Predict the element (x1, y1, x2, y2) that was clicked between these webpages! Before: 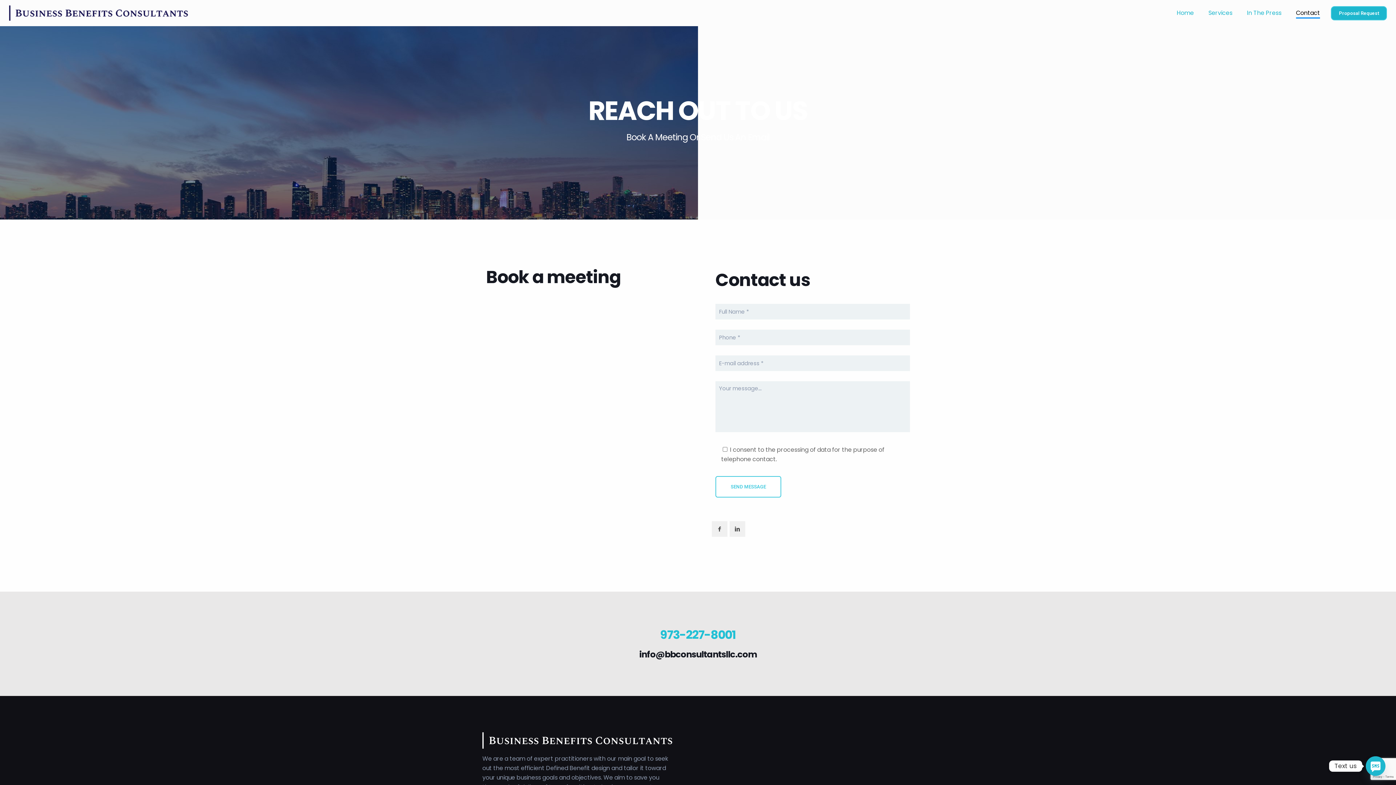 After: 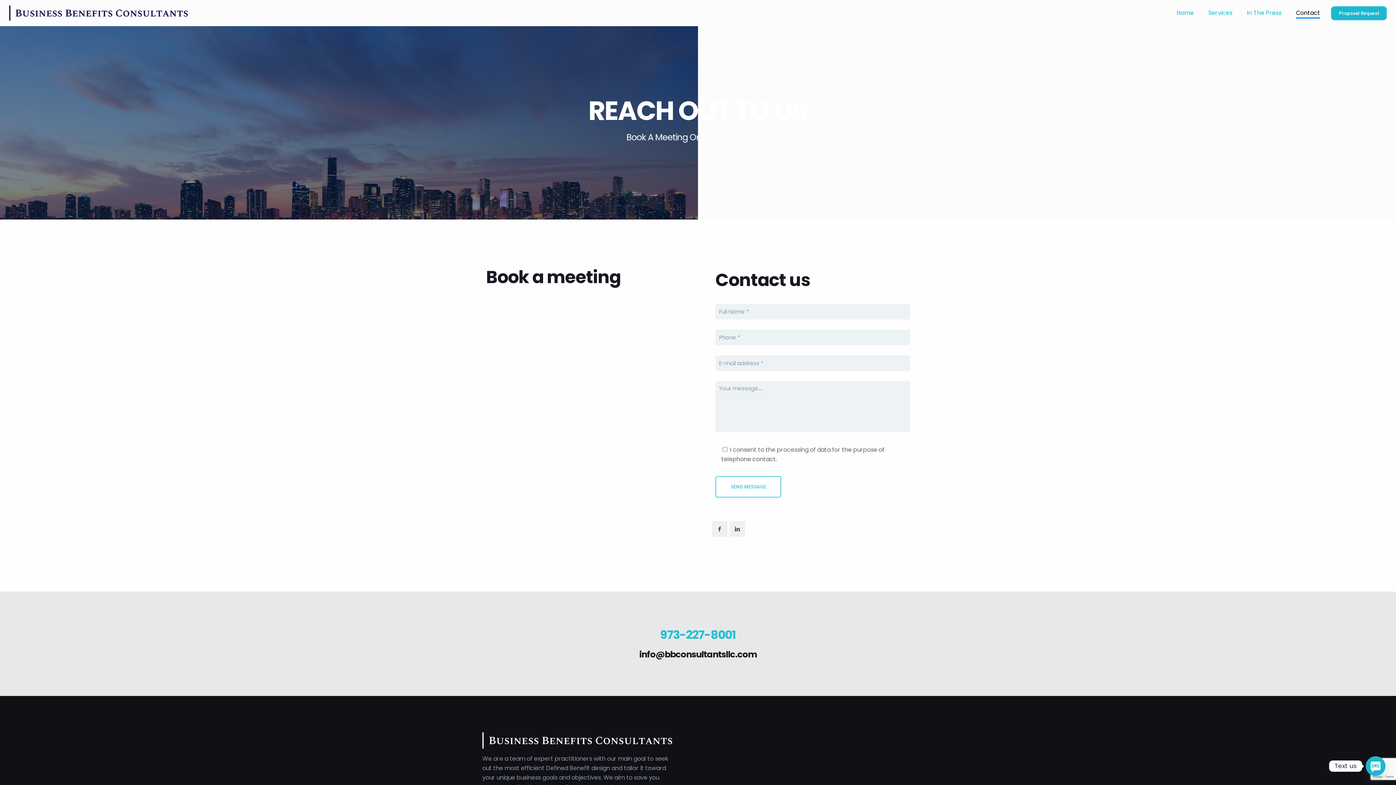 Action: bbox: (1289, 5, 1327, 20) label: Contact